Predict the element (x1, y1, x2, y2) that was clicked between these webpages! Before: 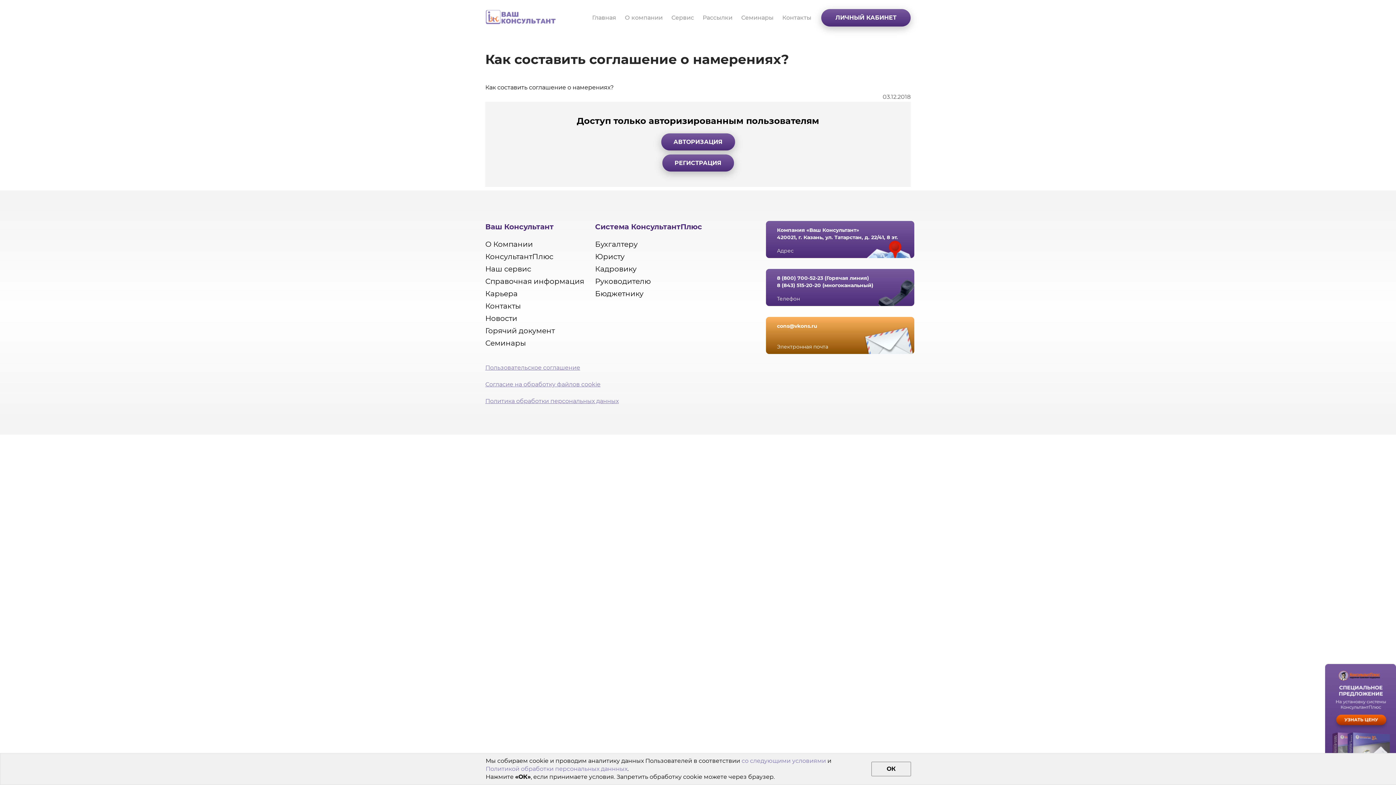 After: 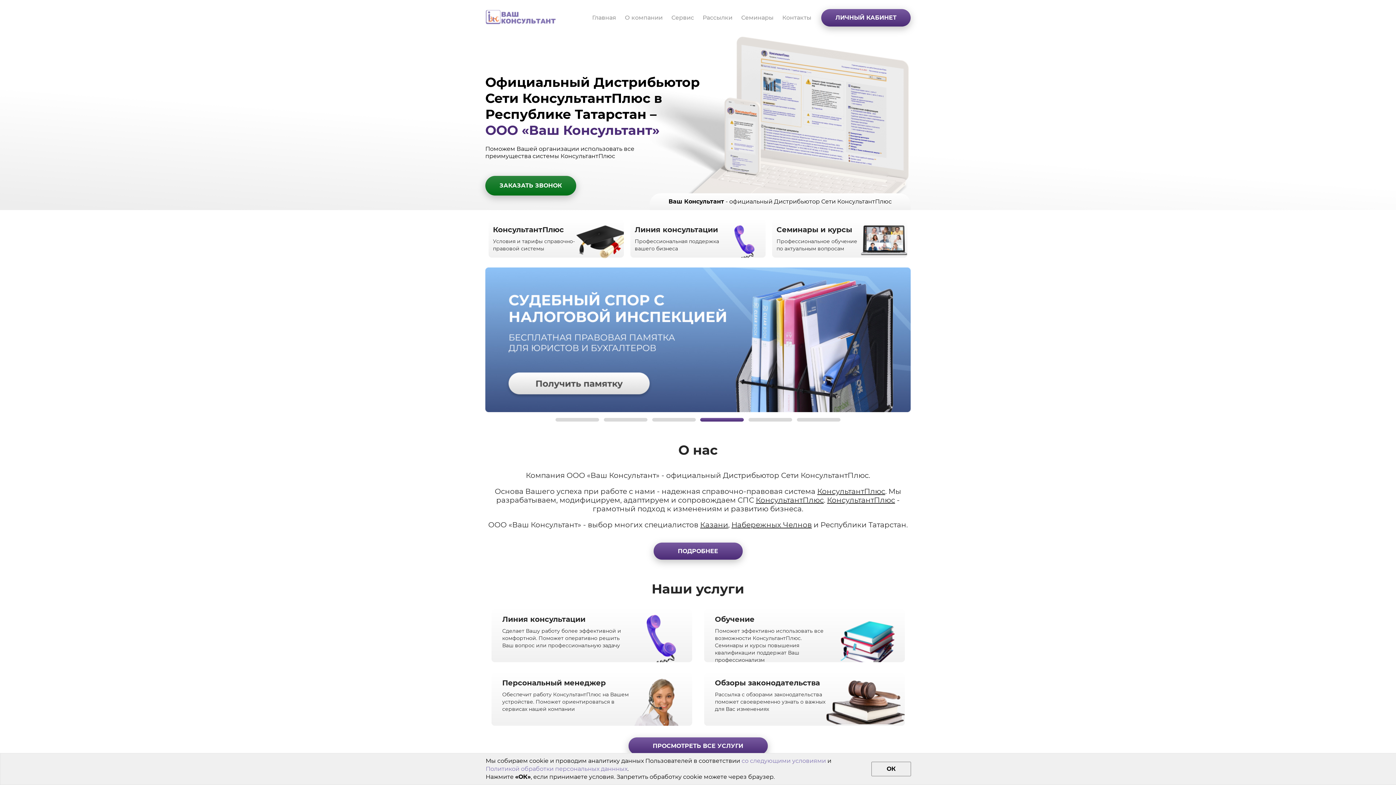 Action: bbox: (485, 16, 556, 26)